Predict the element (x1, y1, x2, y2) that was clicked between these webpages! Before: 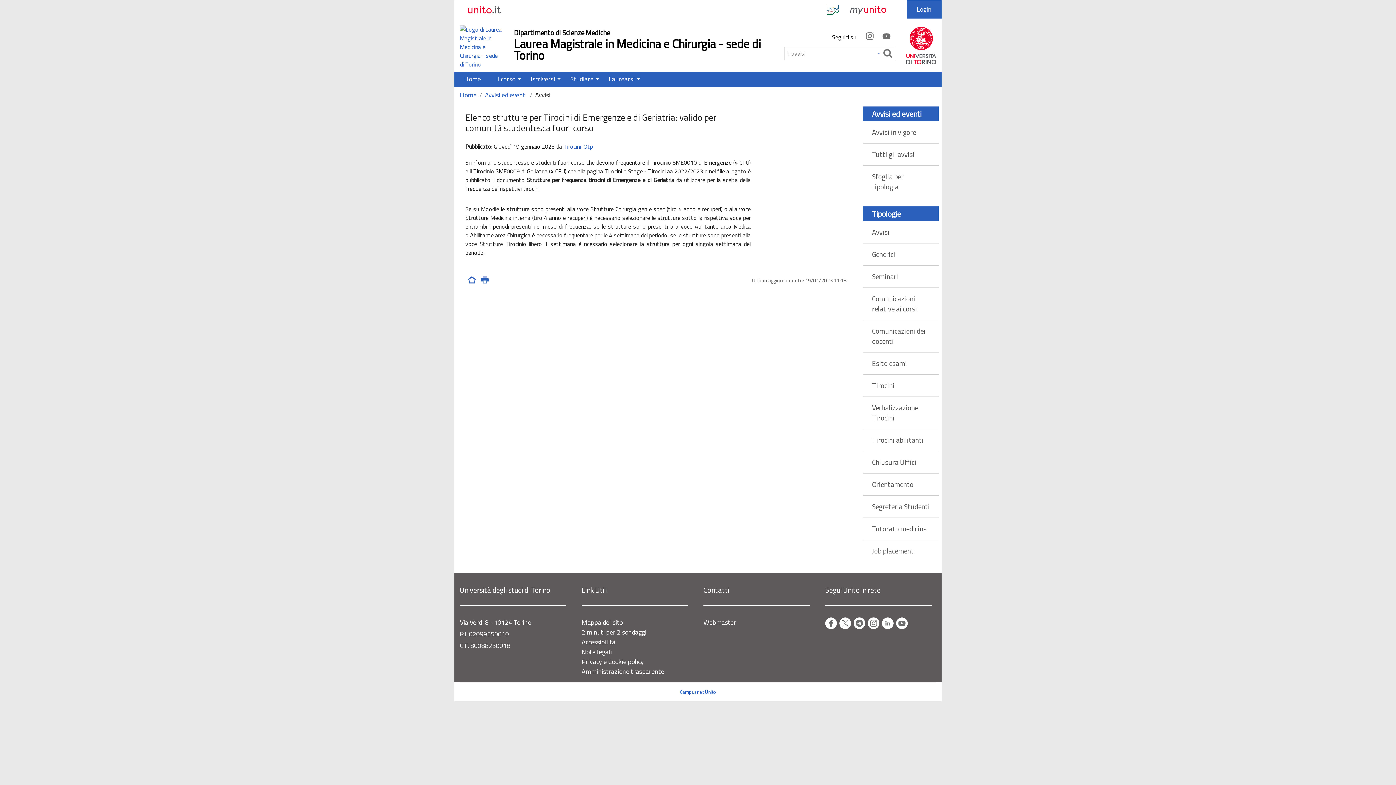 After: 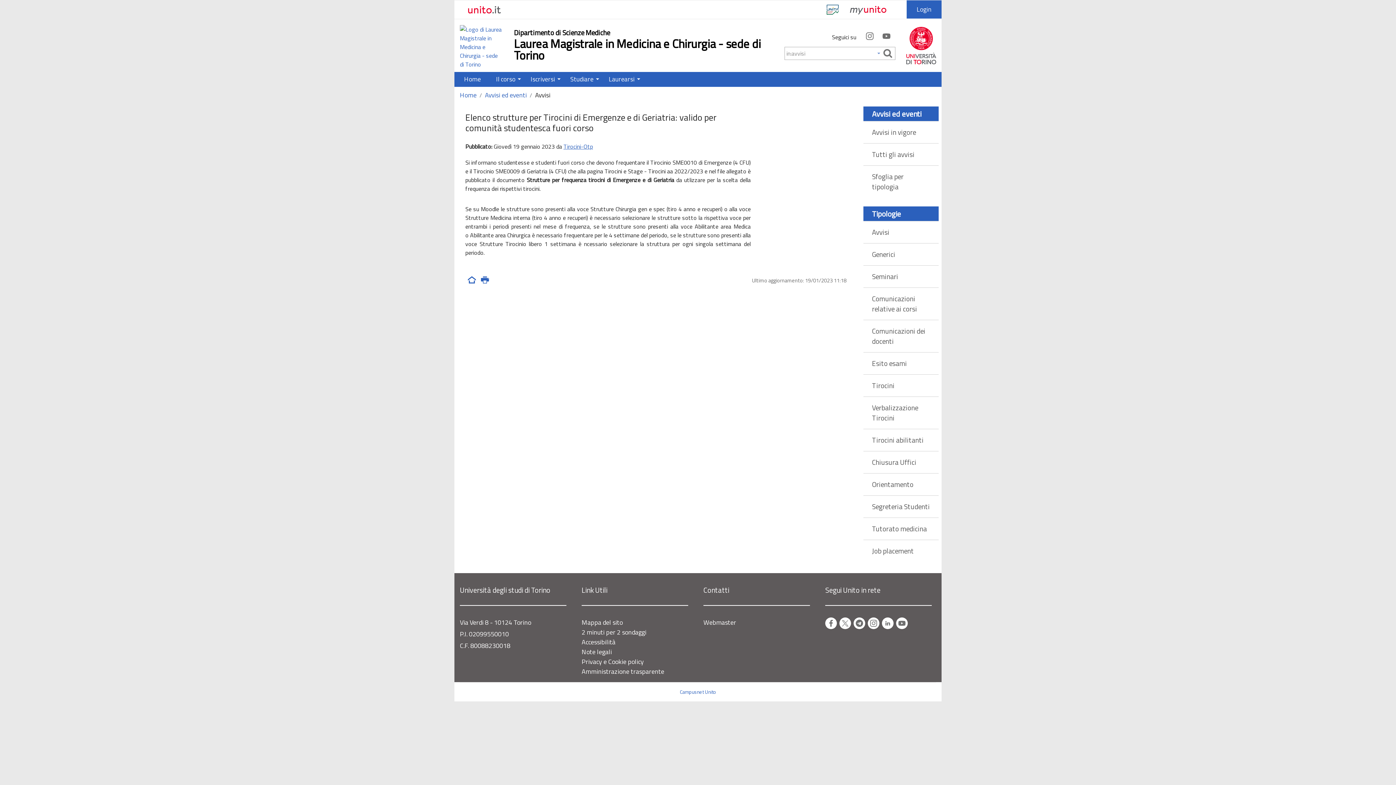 Action: bbox: (825, 617, 837, 629) label: Facebook